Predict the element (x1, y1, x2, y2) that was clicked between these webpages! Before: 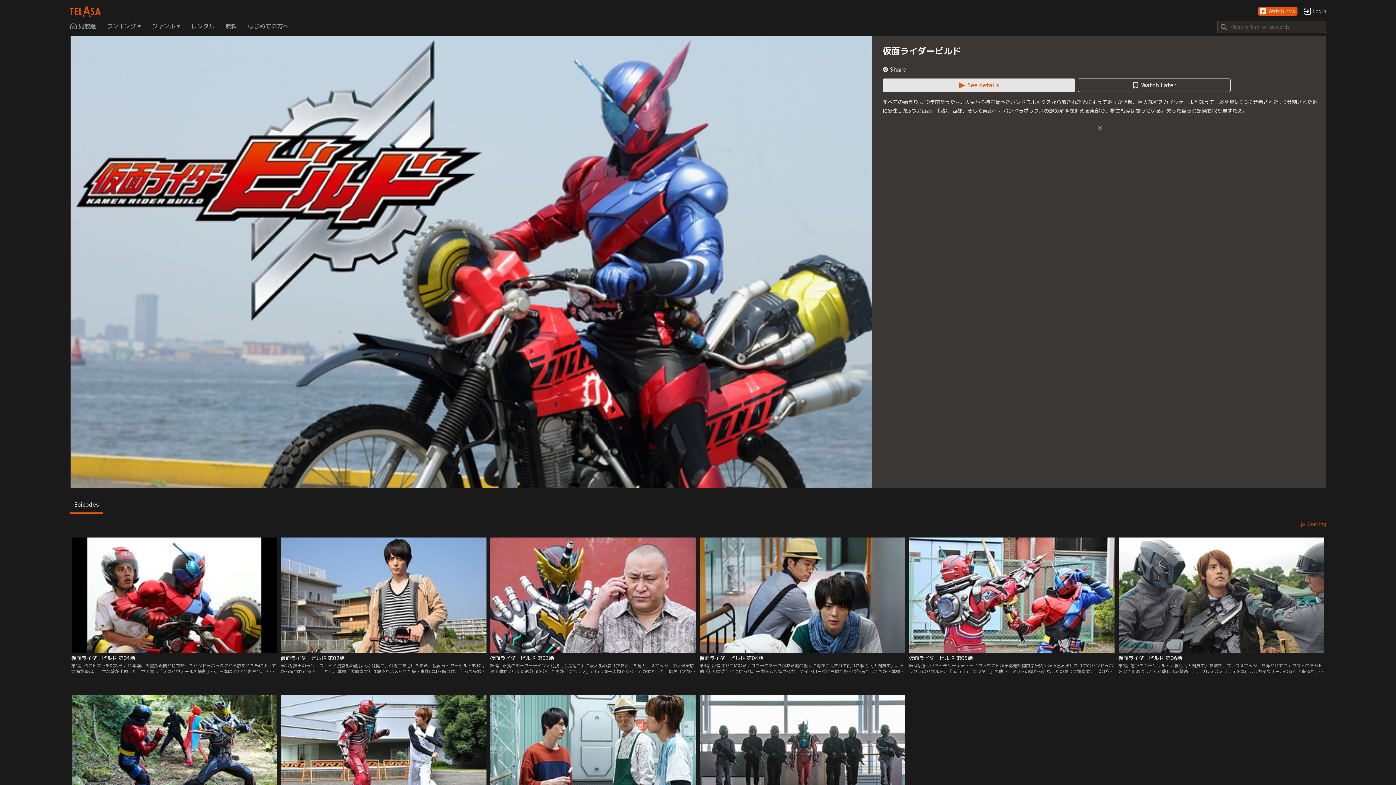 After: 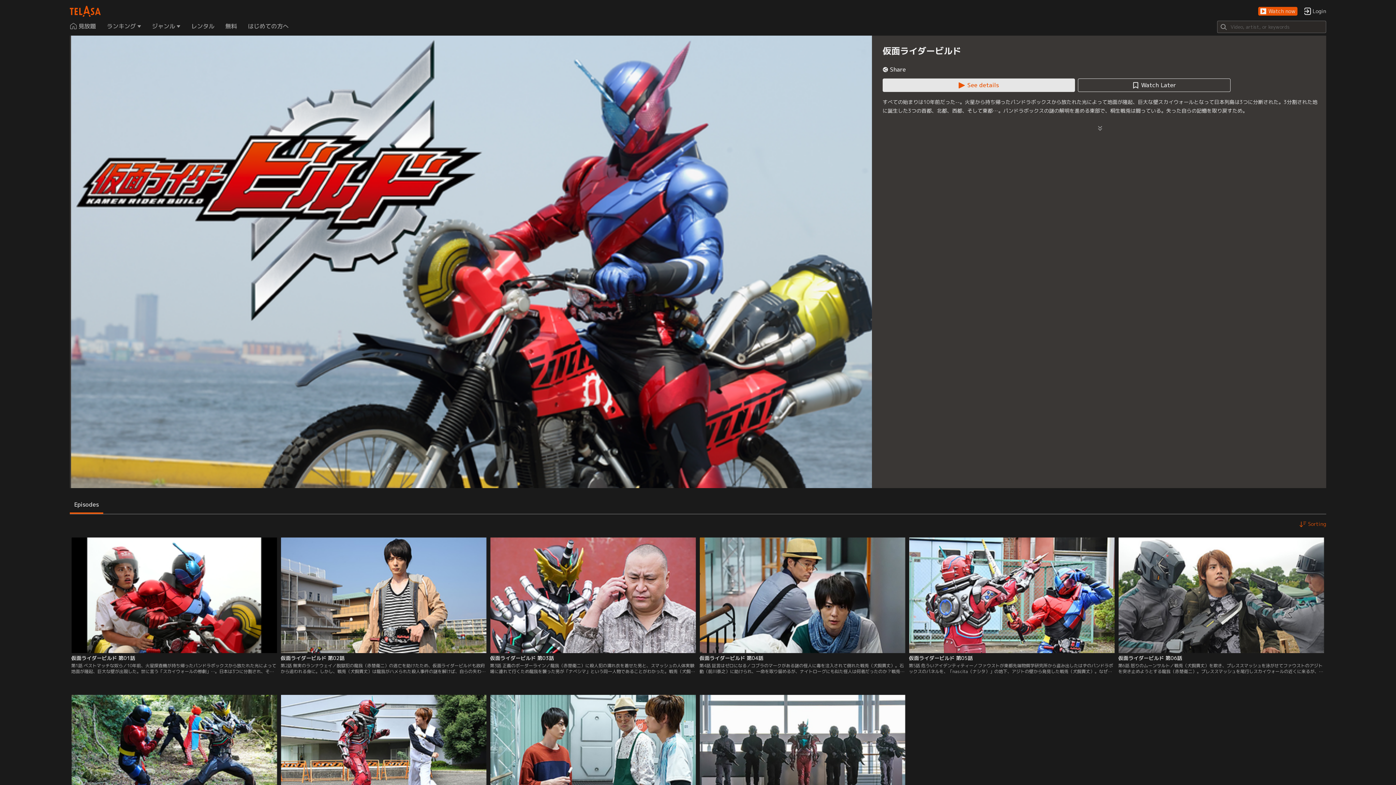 Action: bbox: (69, 496, 103, 514) label: Episodes